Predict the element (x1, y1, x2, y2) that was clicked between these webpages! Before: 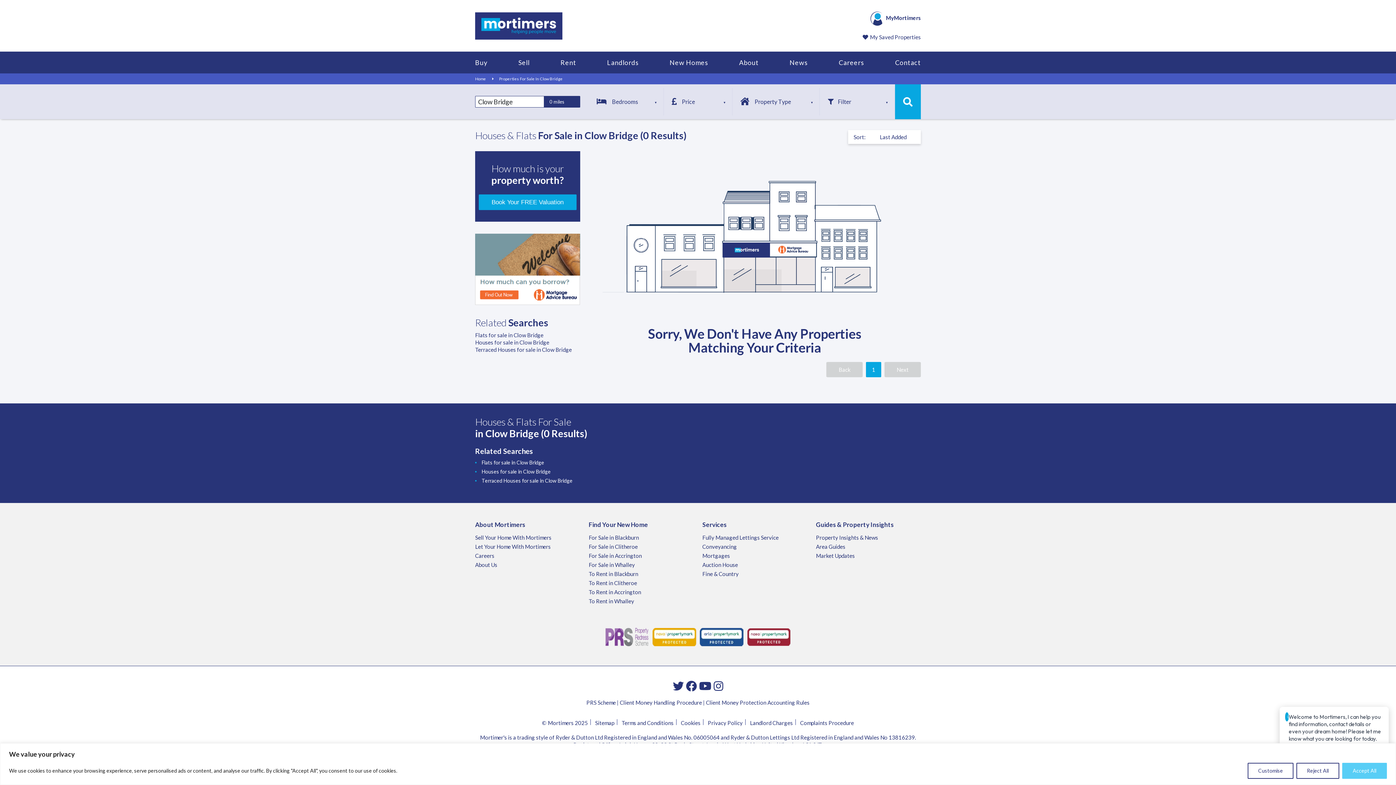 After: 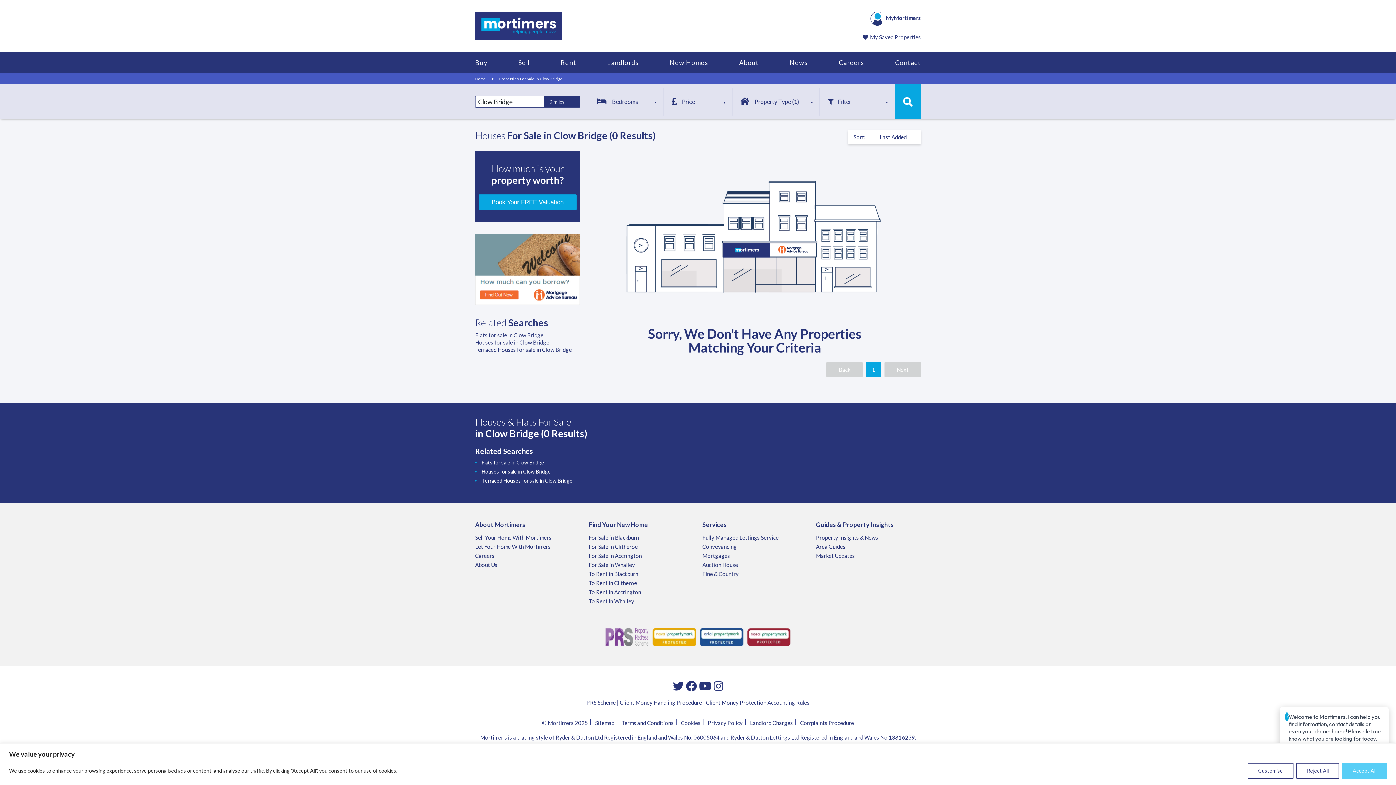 Action: label: Terraced Houses for sale in Clow Bridge bbox: (475, 346, 572, 353)